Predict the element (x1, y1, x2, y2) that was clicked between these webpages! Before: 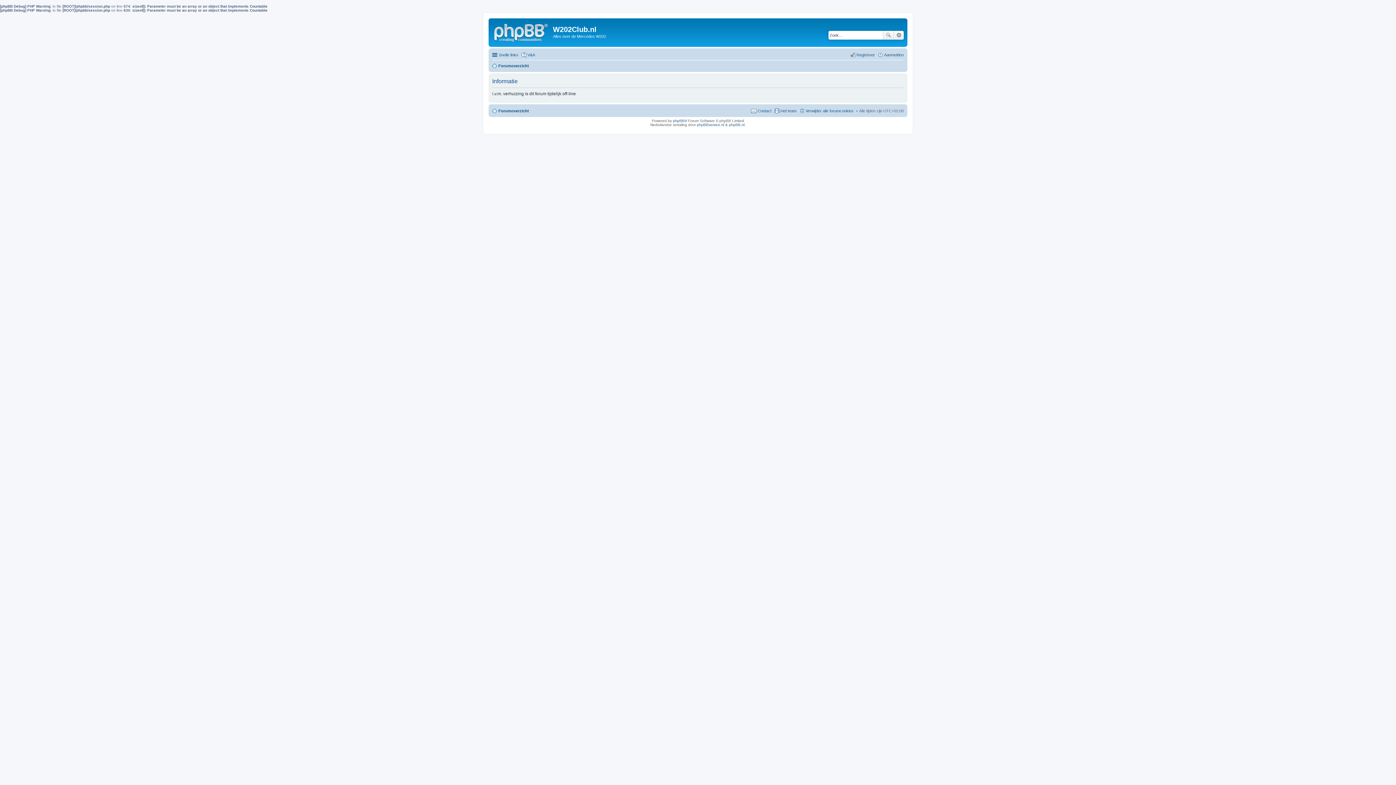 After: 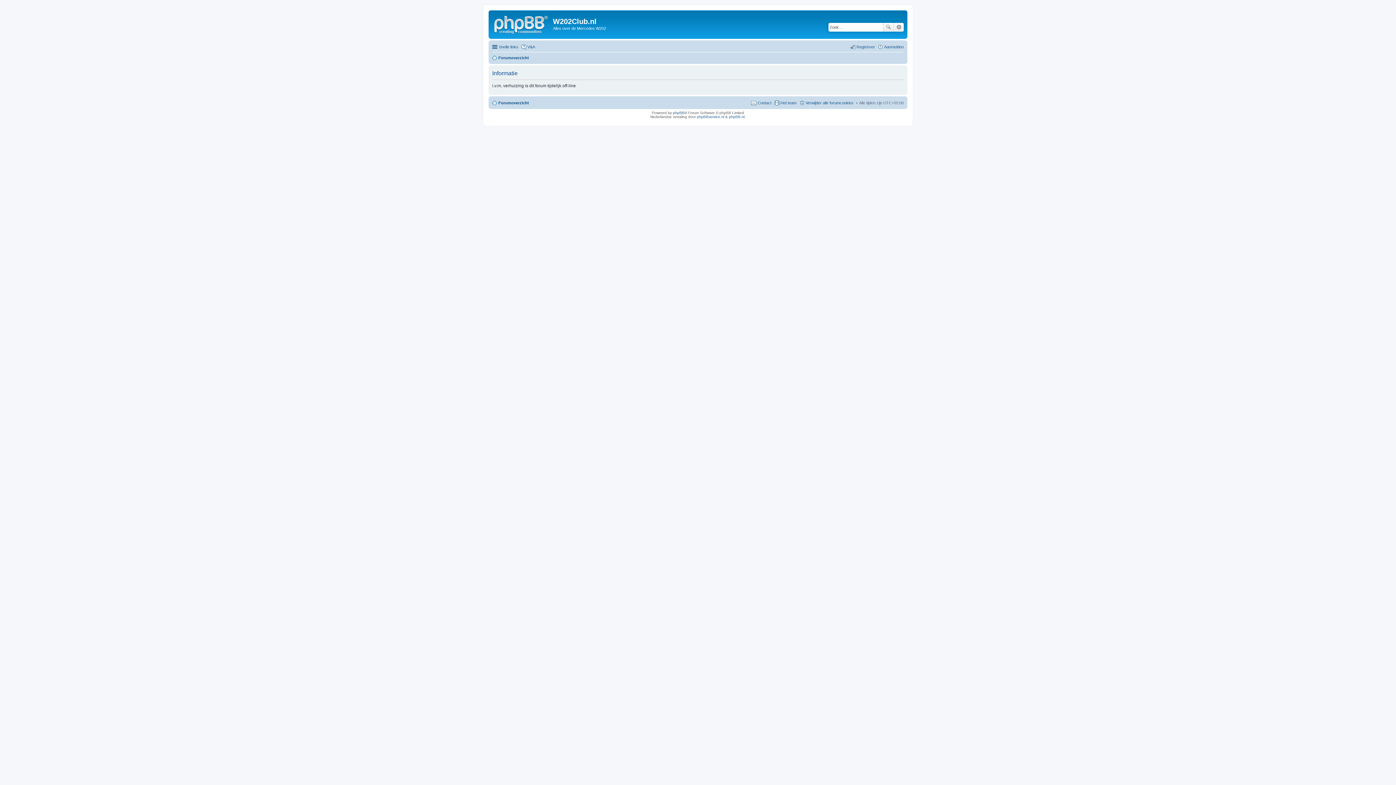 Action: label: Zoek bbox: (883, 30, 894, 39)